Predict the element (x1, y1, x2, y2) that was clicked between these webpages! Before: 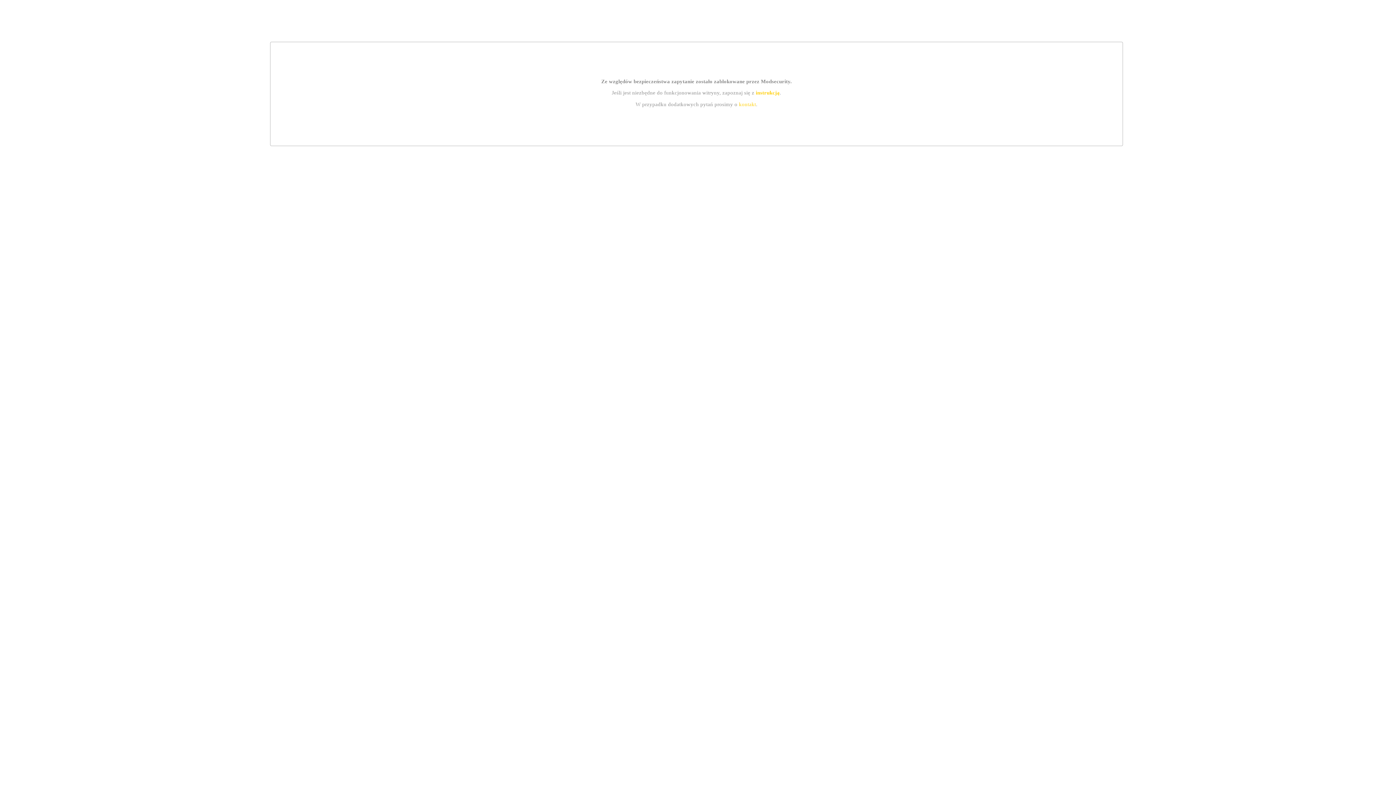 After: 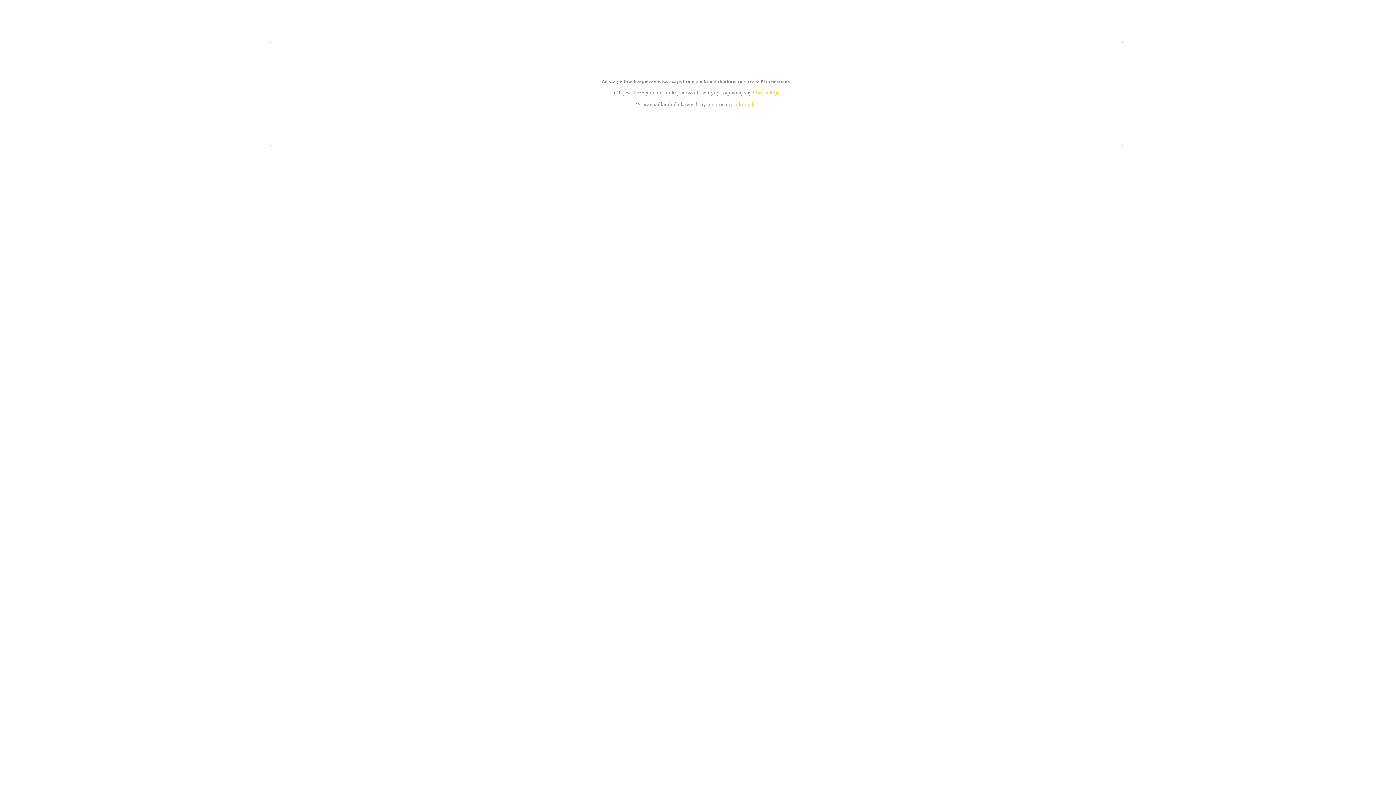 Action: bbox: (755, 89, 779, 95) label: instrukcją